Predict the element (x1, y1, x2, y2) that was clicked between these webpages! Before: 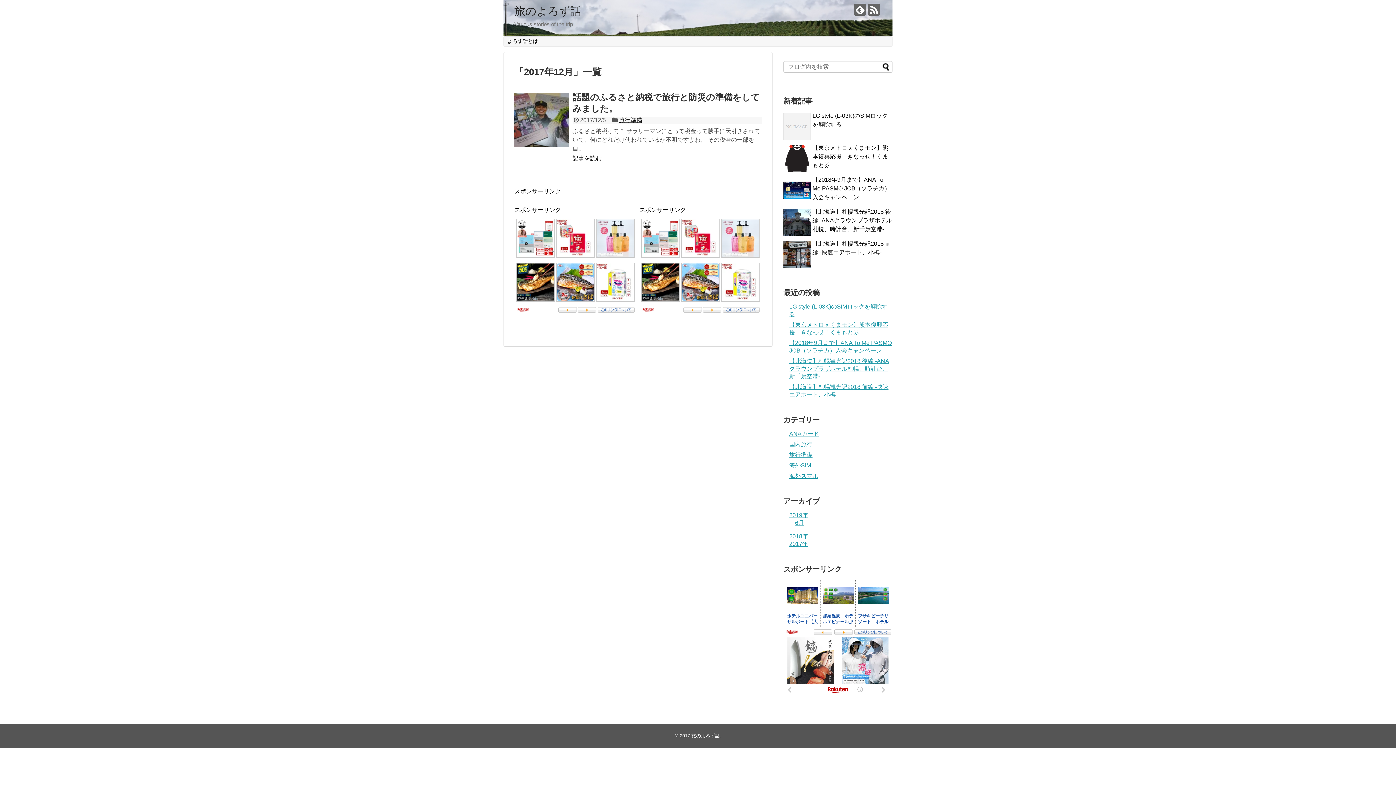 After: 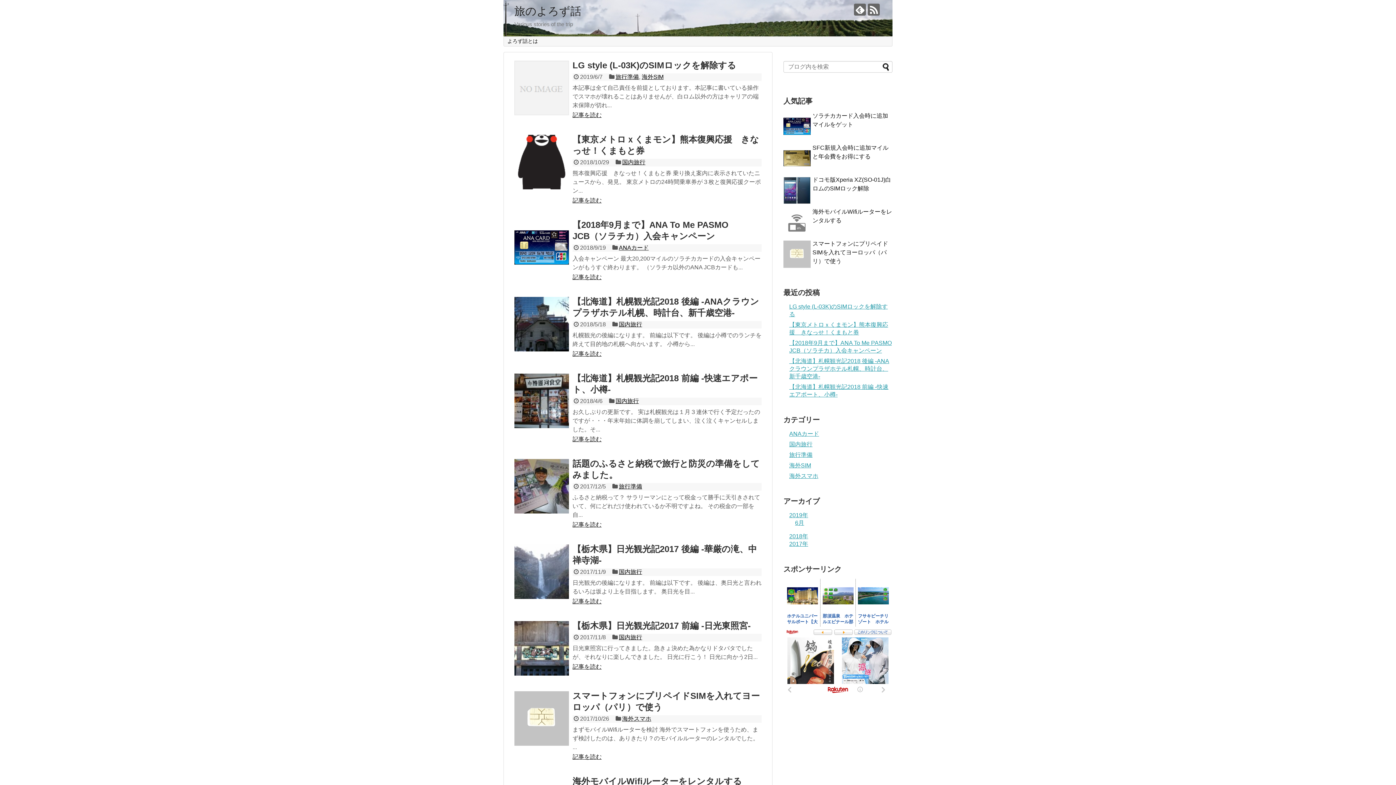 Action: label: 旅のよろず話 bbox: (514, 5, 581, 17)